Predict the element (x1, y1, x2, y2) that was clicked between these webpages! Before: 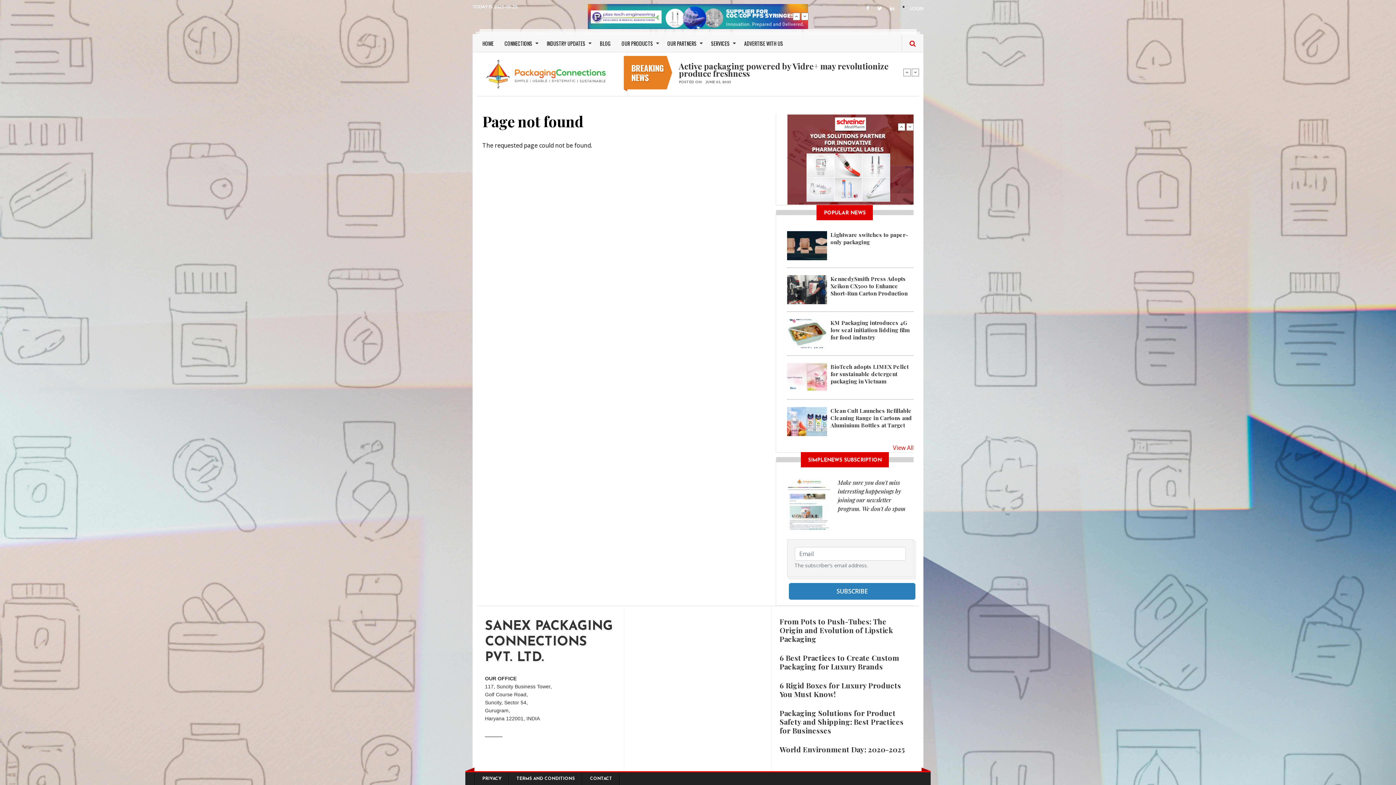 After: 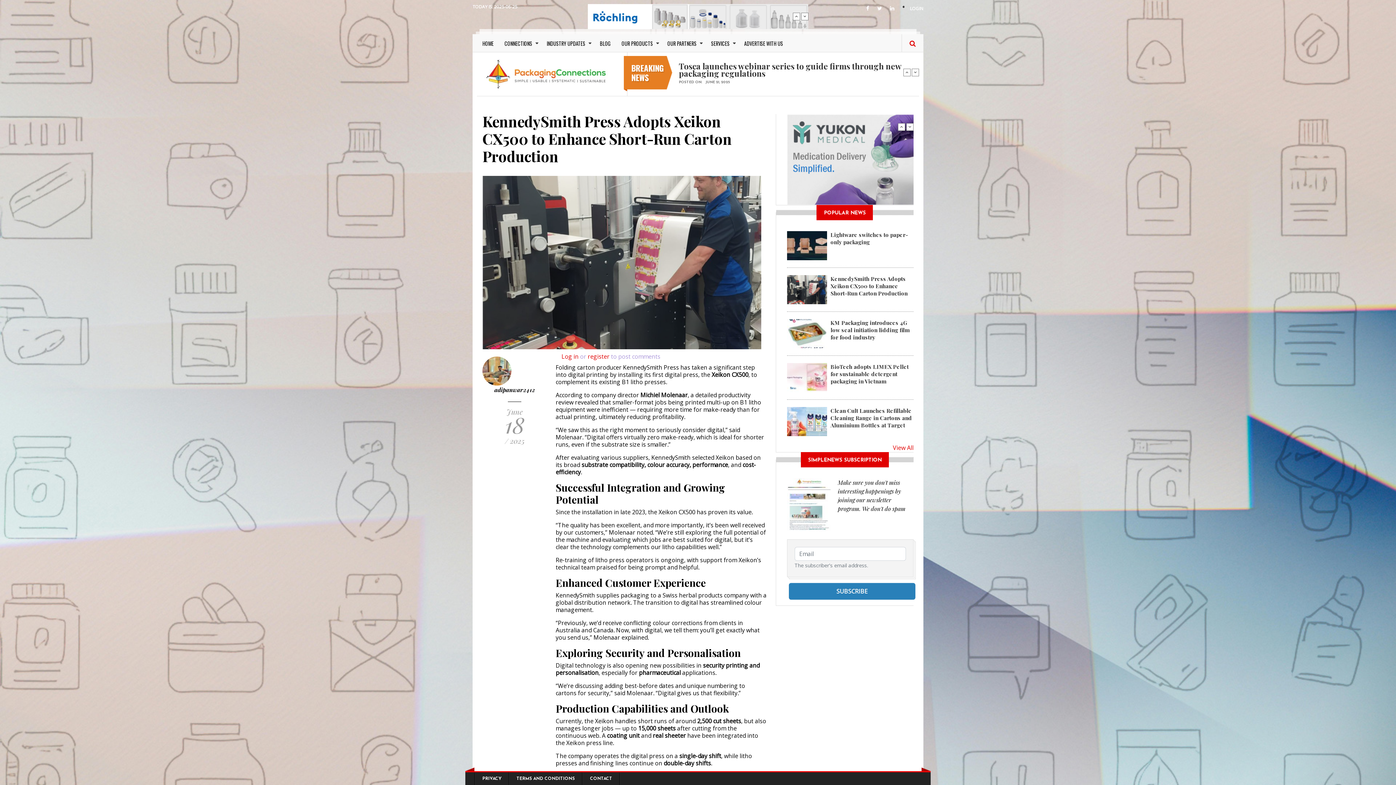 Action: bbox: (787, 285, 827, 293)